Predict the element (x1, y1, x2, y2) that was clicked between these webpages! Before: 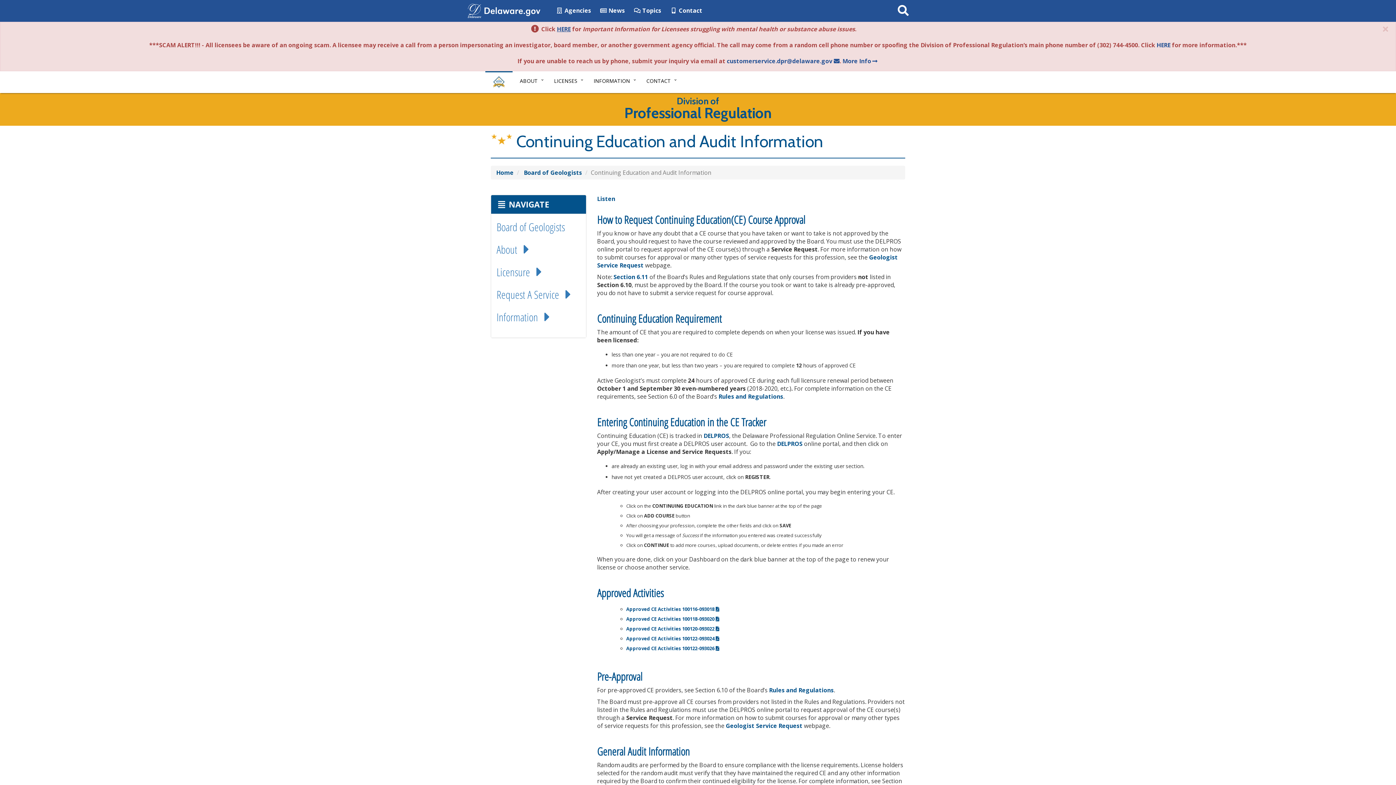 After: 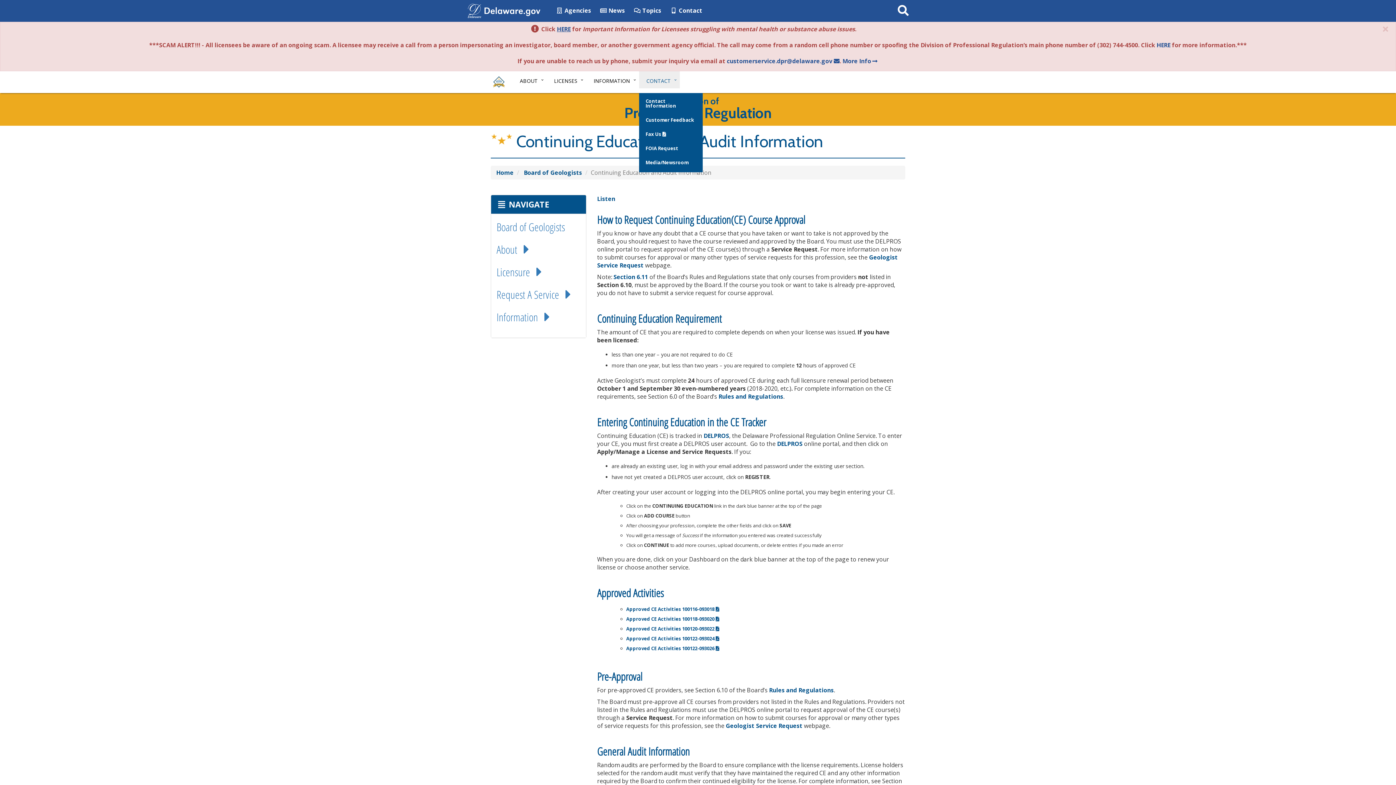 Action: bbox: (639, 71, 680, 88) label: CONTACT